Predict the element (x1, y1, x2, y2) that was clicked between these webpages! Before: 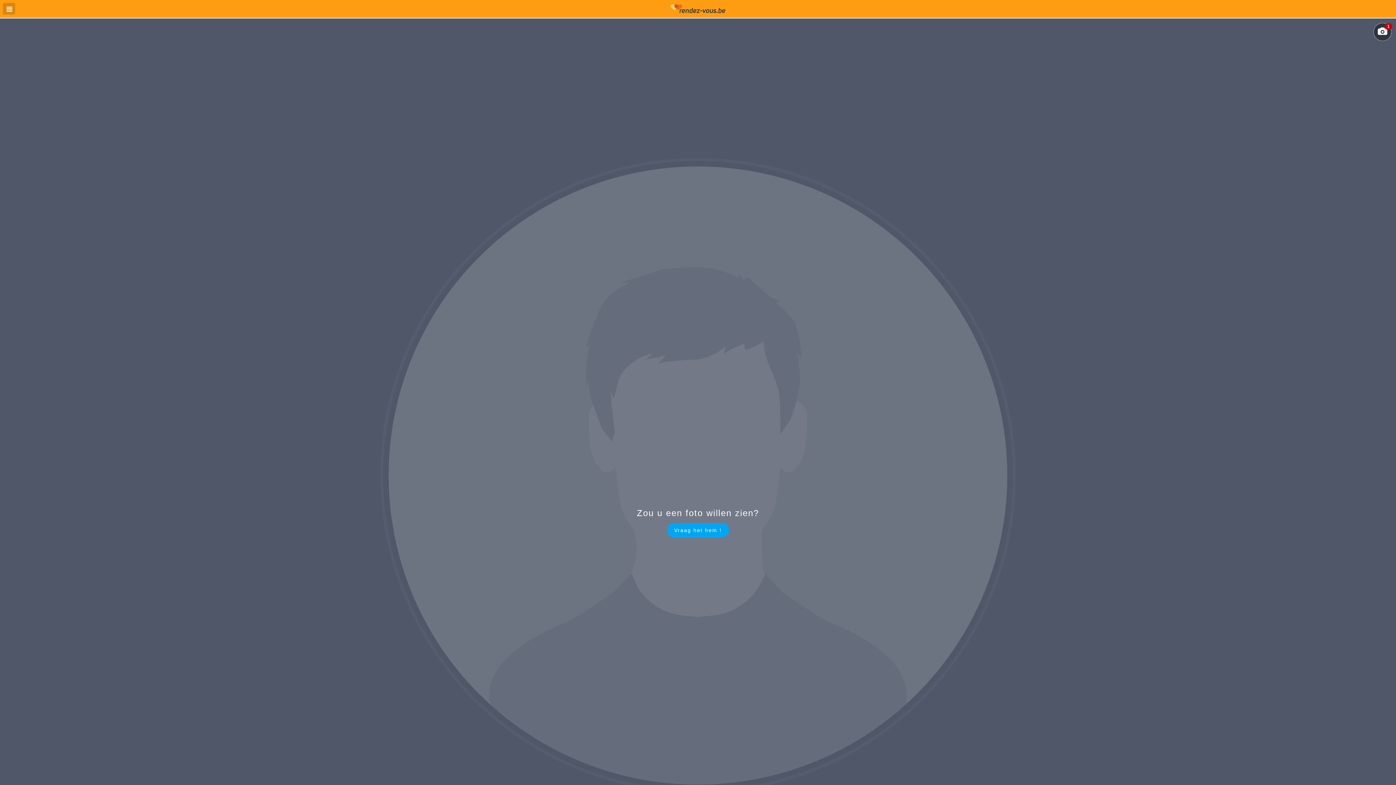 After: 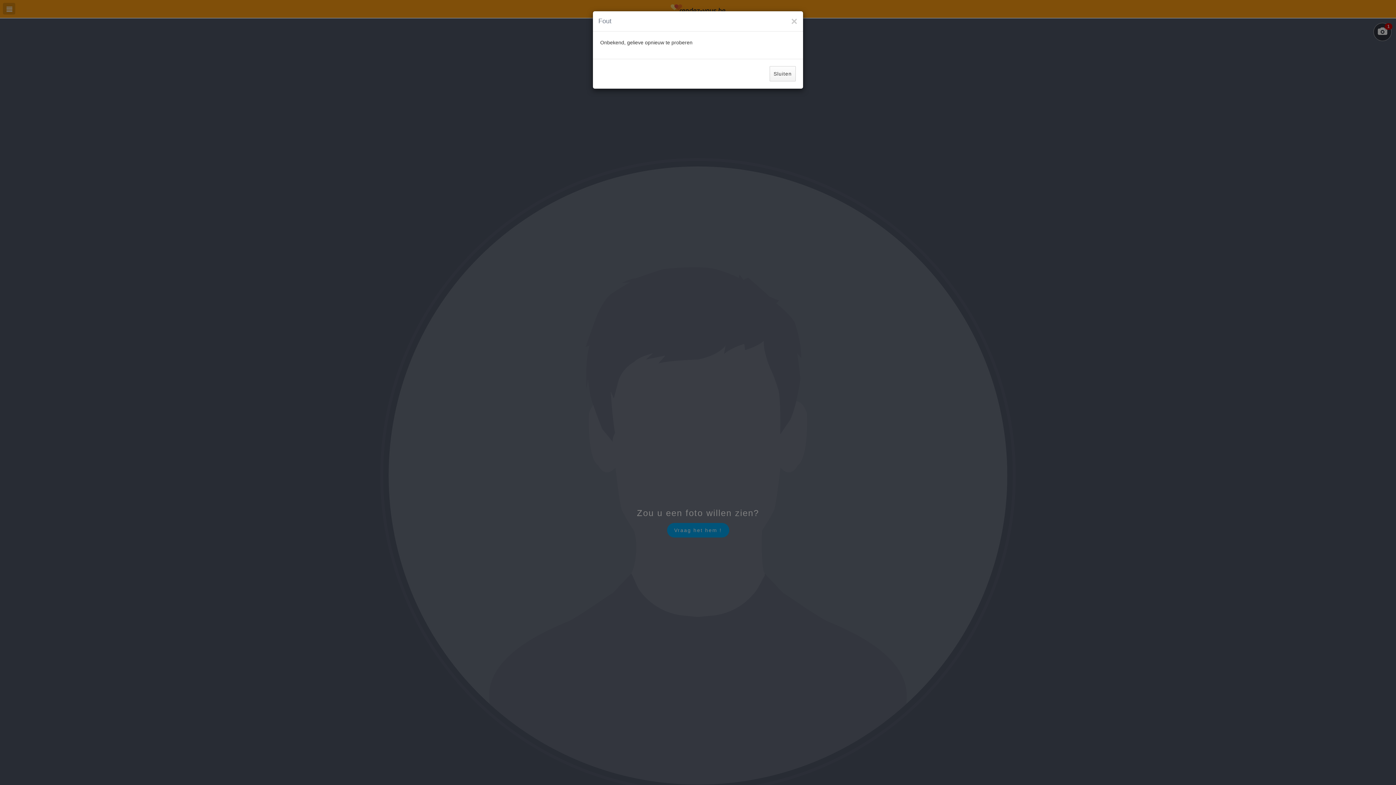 Action: label: Vraag het hem ! bbox: (667, 523, 729, 537)